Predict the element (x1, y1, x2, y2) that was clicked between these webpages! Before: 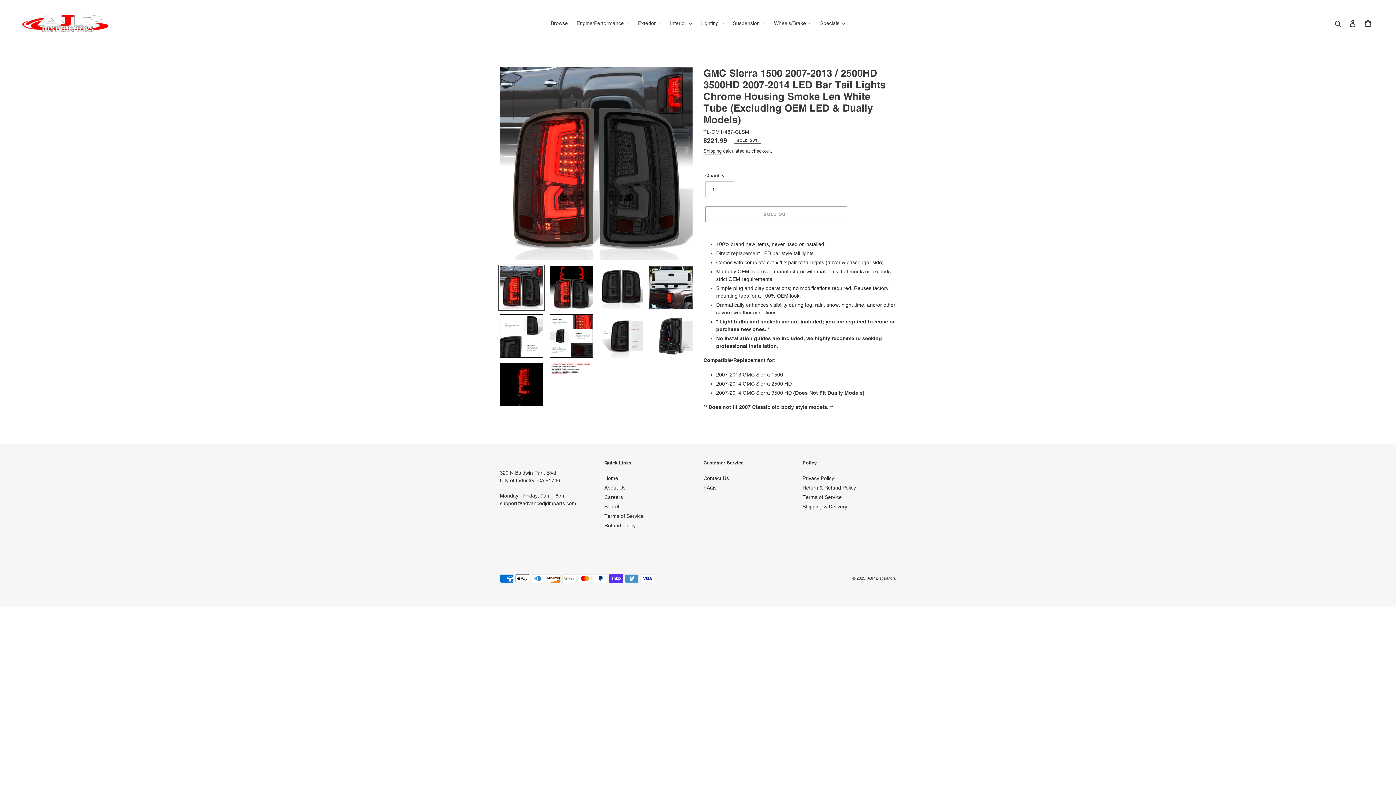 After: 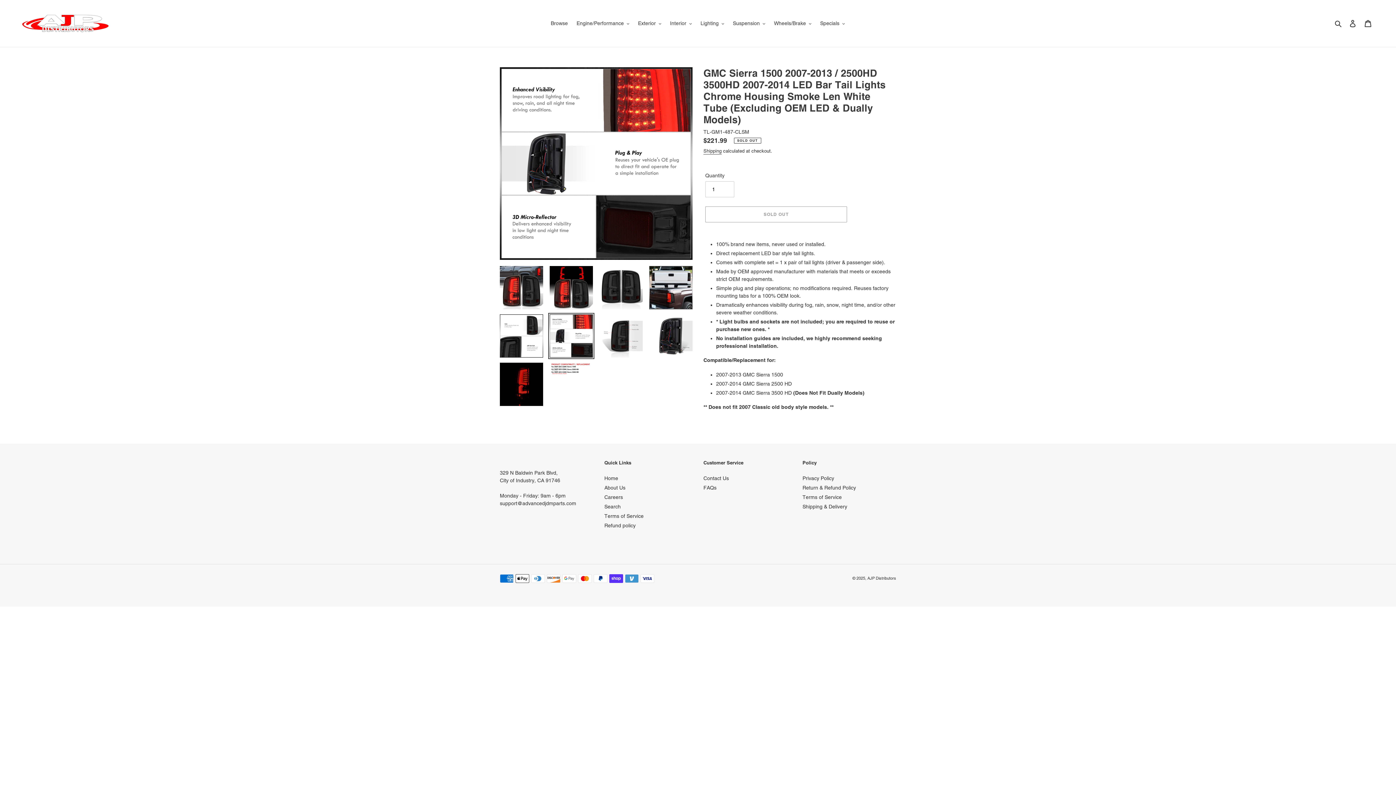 Action: bbox: (548, 313, 594, 359)